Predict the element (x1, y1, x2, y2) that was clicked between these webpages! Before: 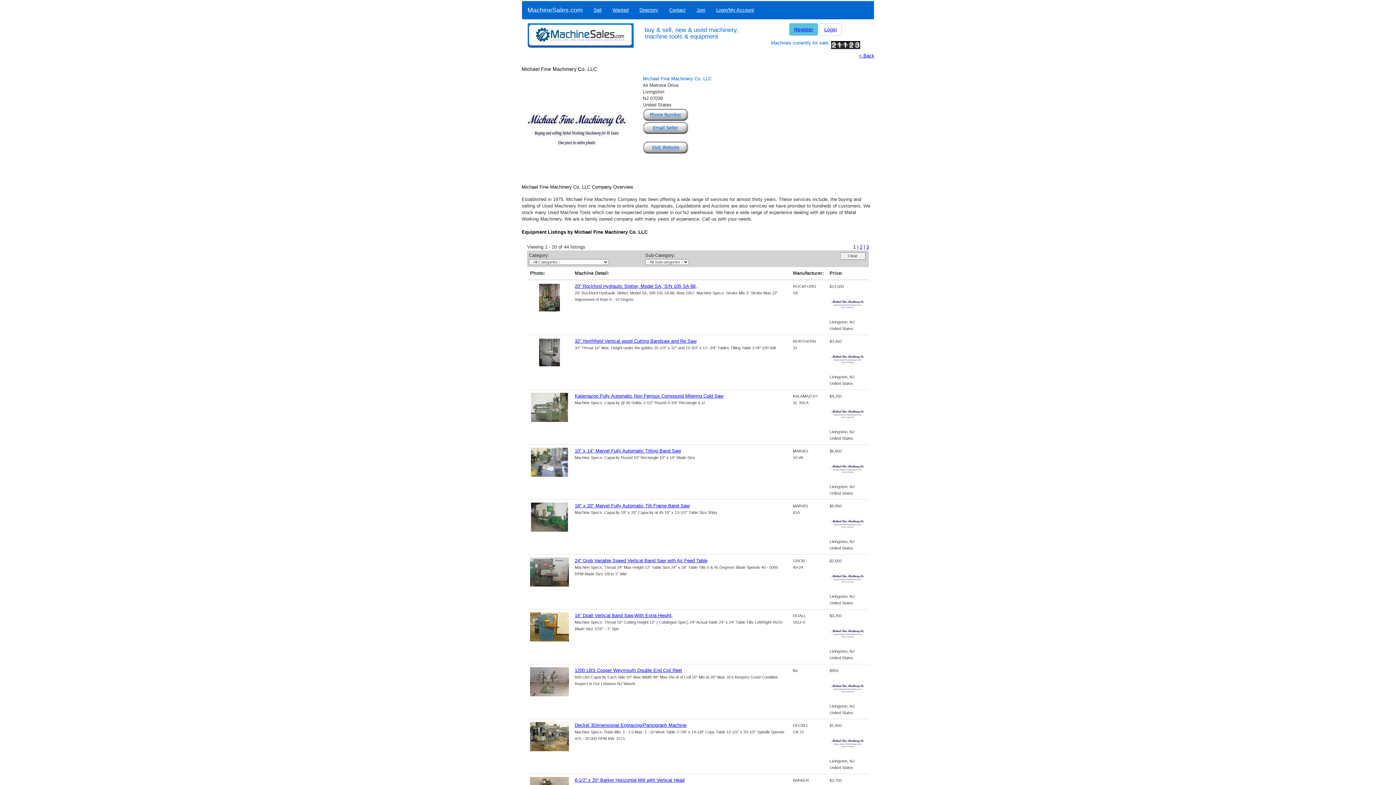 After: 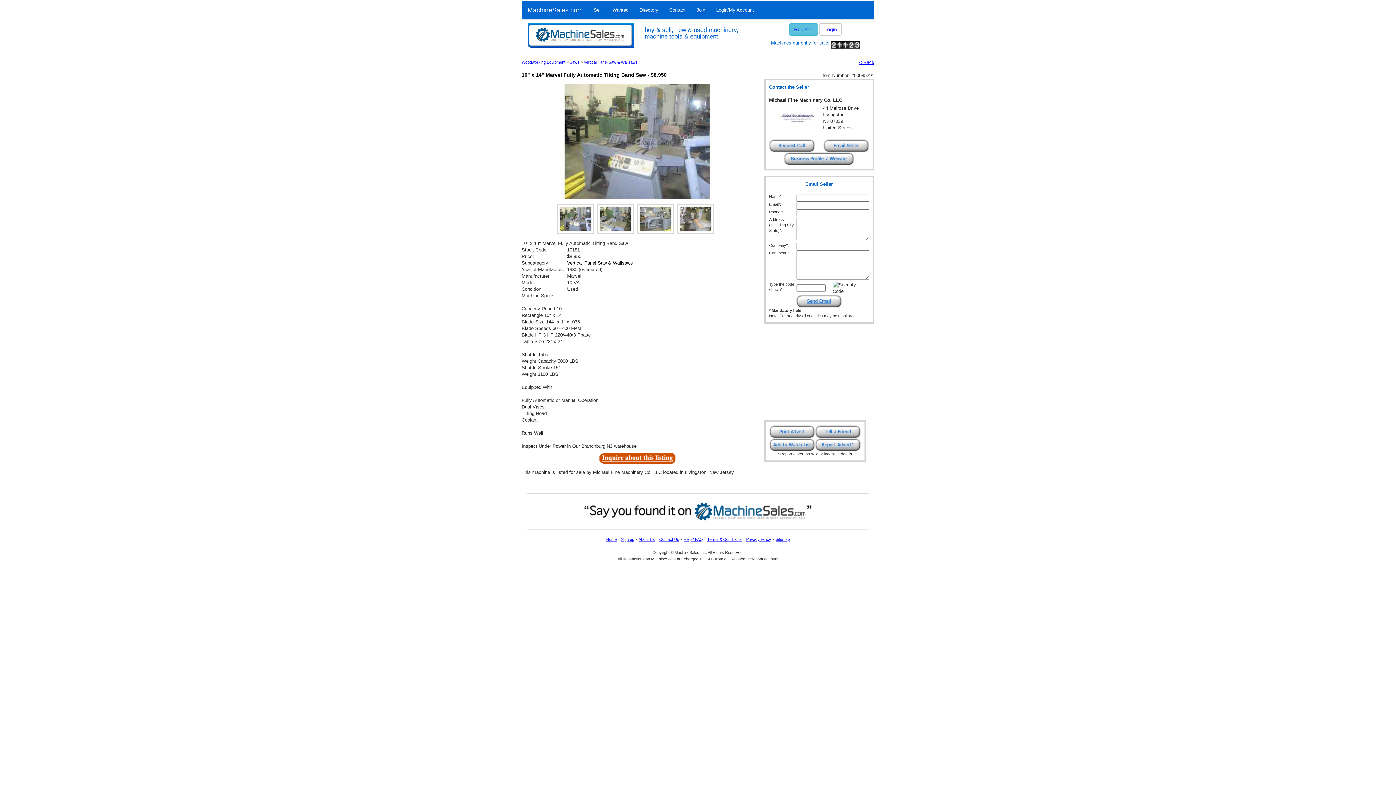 Action: bbox: (530, 459, 568, 464)